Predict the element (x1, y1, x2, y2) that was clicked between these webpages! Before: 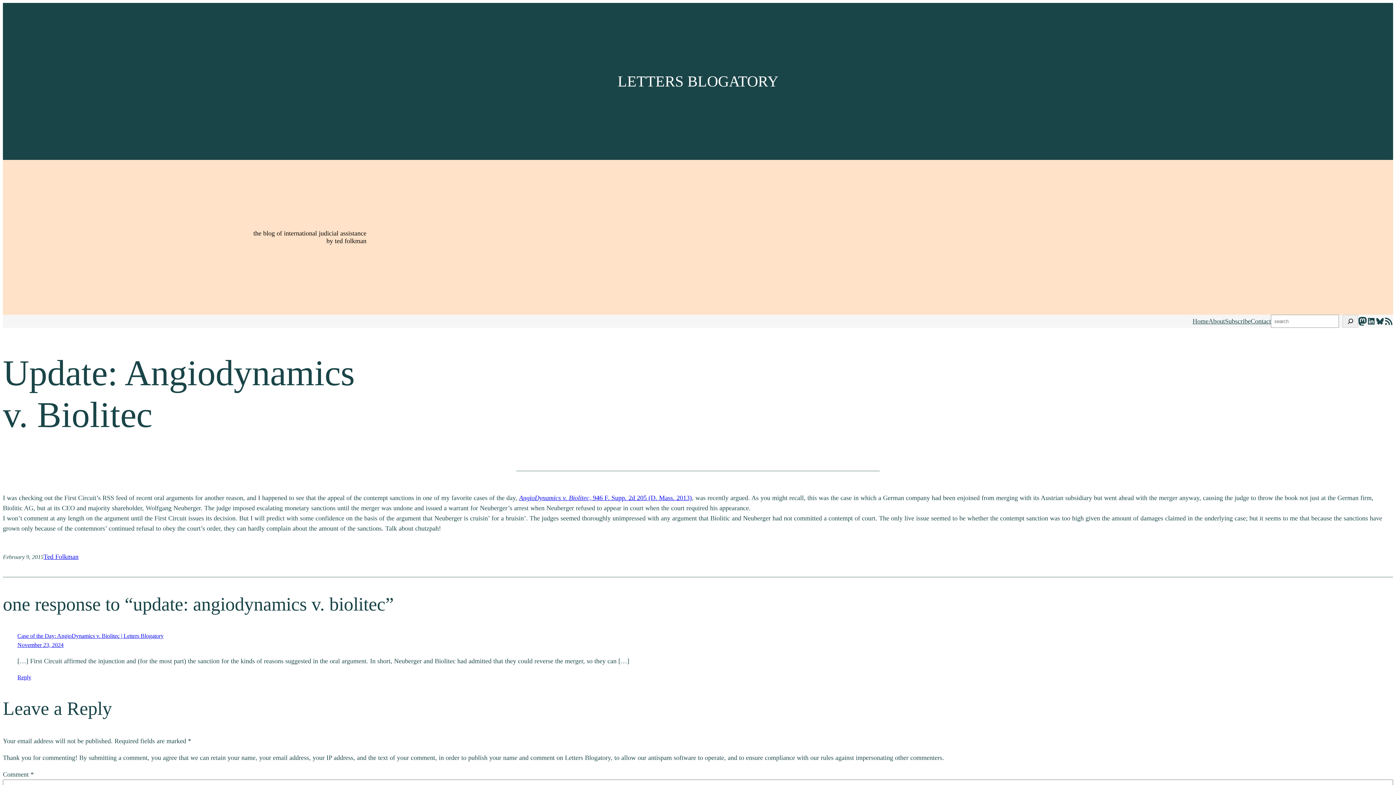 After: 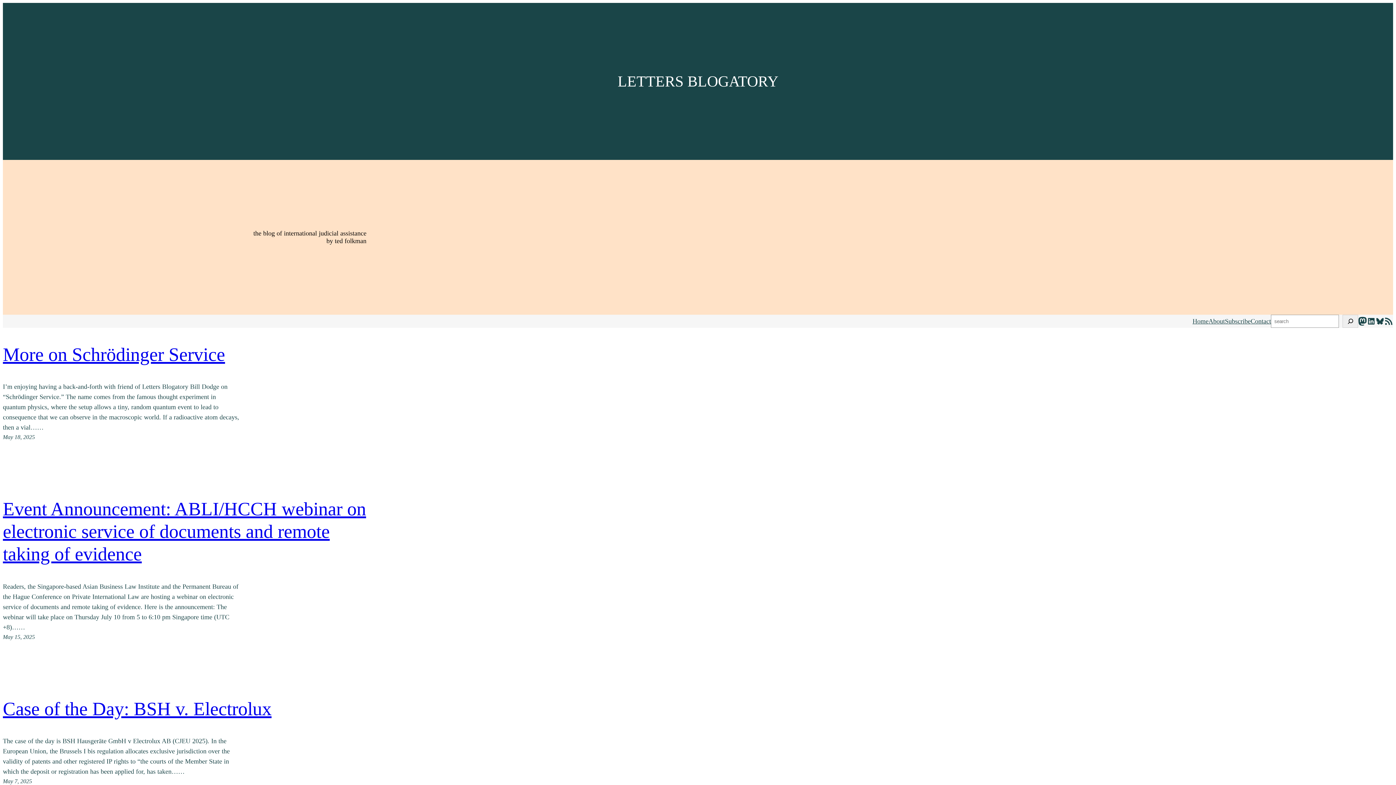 Action: label: Home bbox: (1192, 316, 1208, 326)